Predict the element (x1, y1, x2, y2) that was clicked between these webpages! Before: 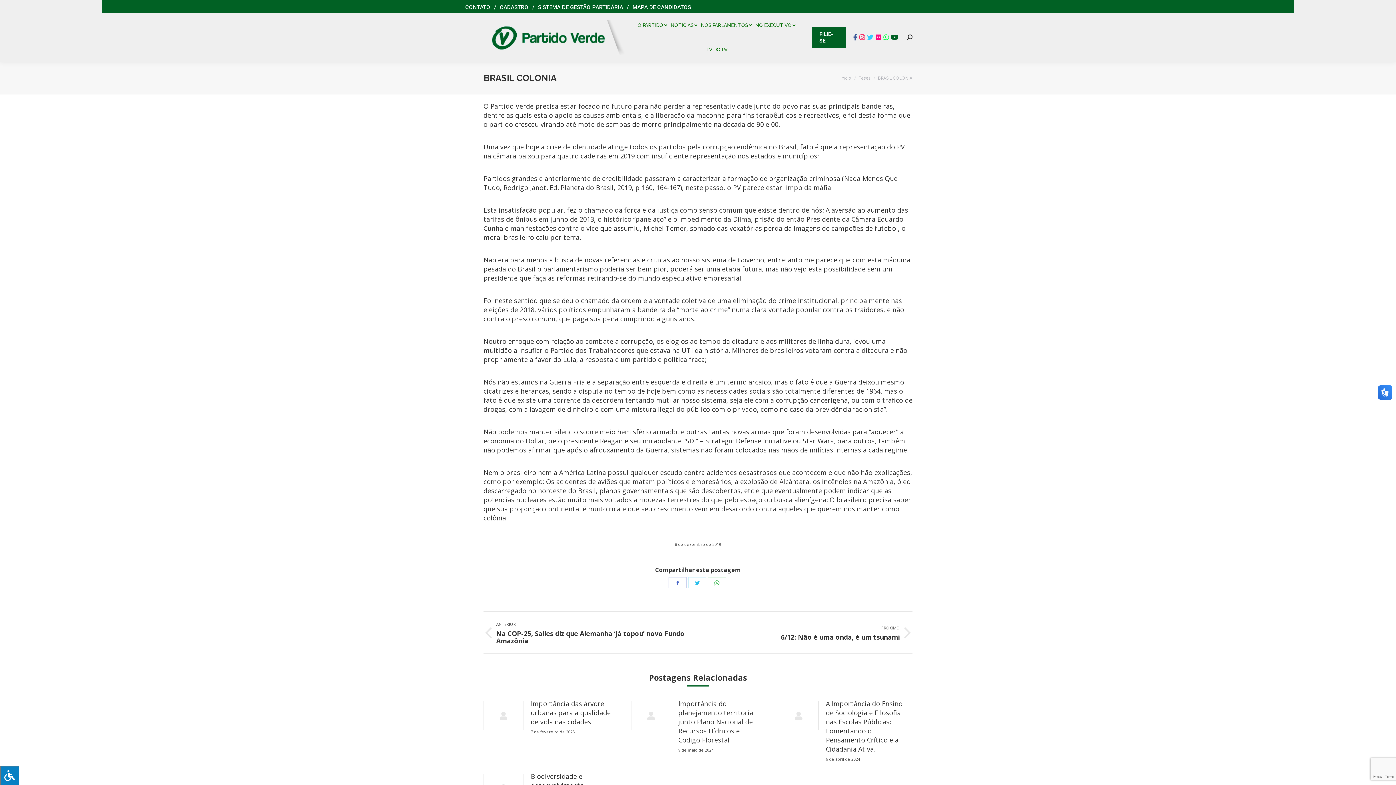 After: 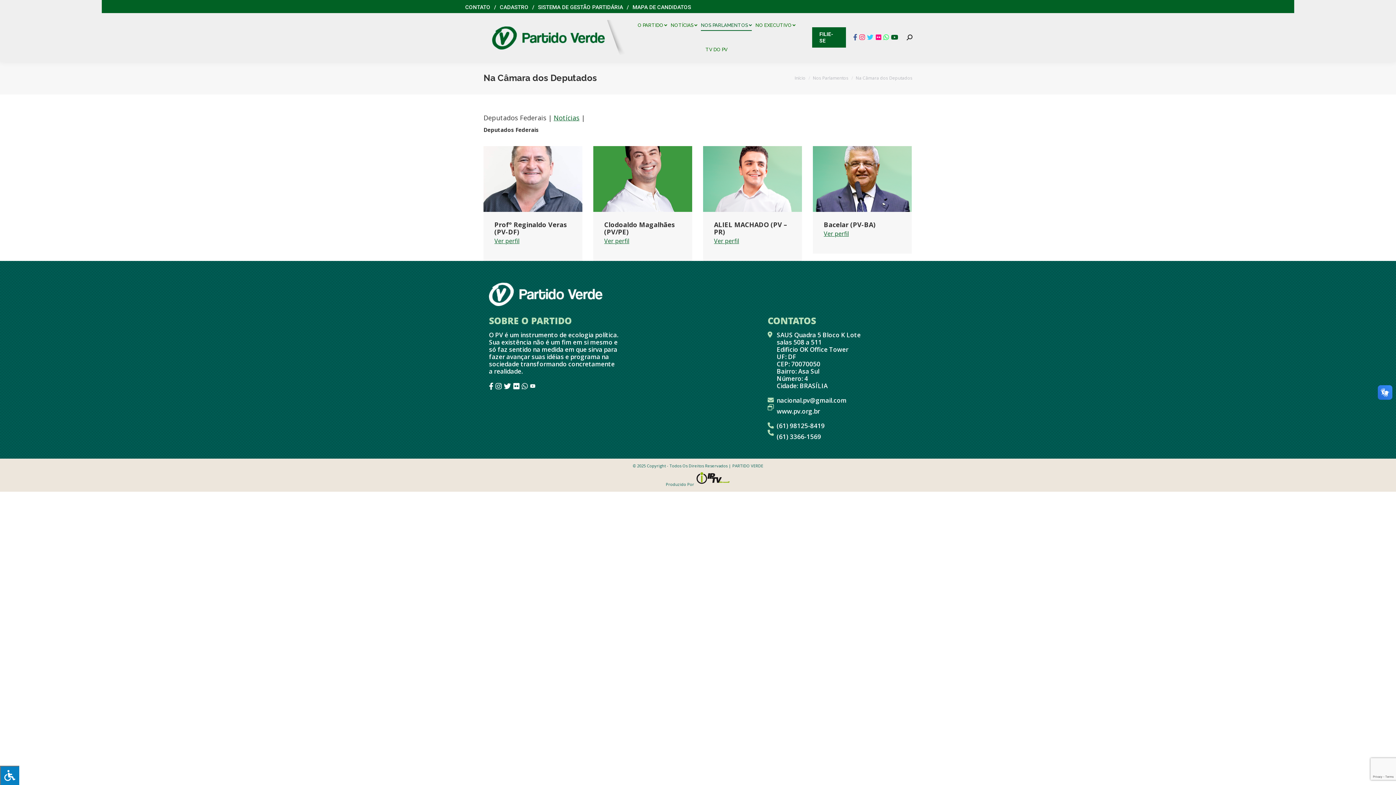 Action: bbox: (701, 20, 755, 30) label: NOS PARLAMENTOS